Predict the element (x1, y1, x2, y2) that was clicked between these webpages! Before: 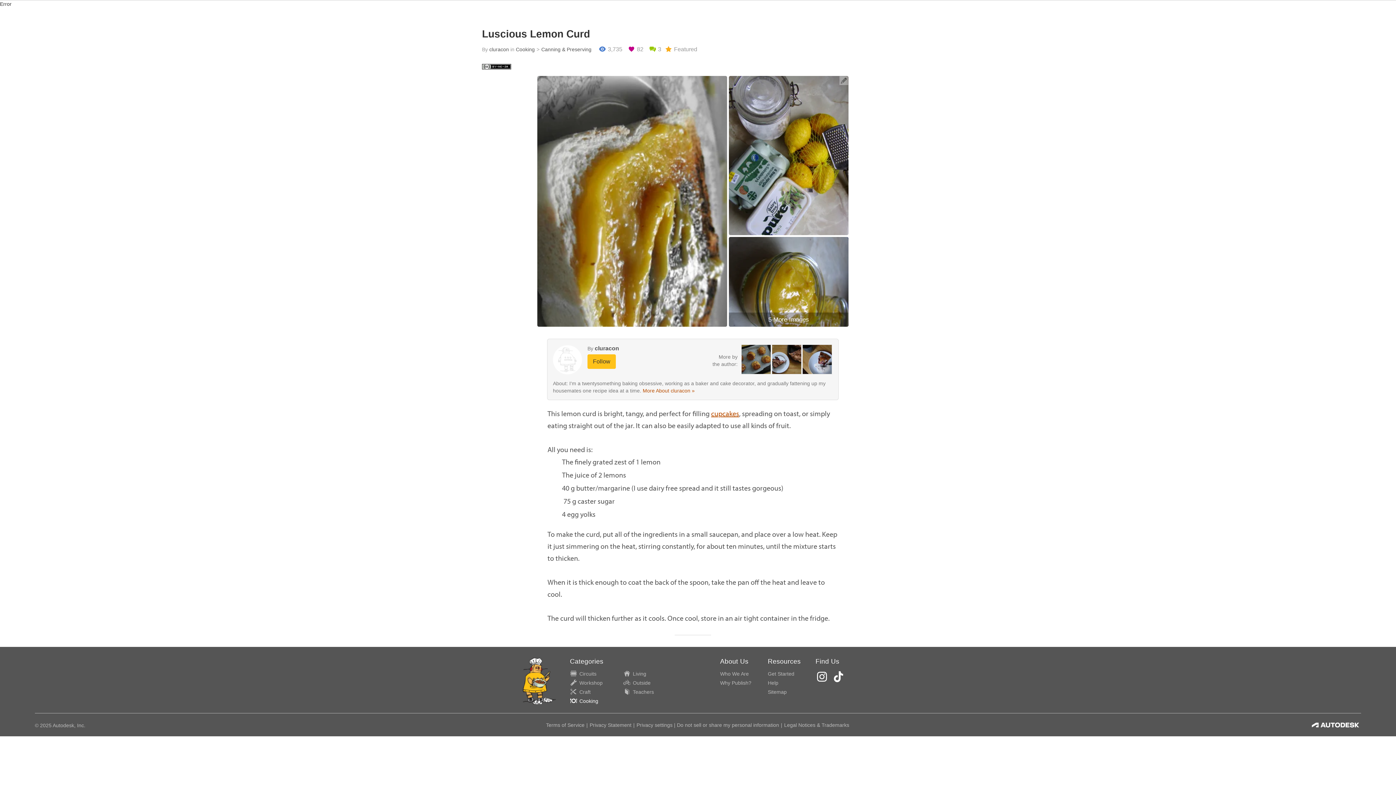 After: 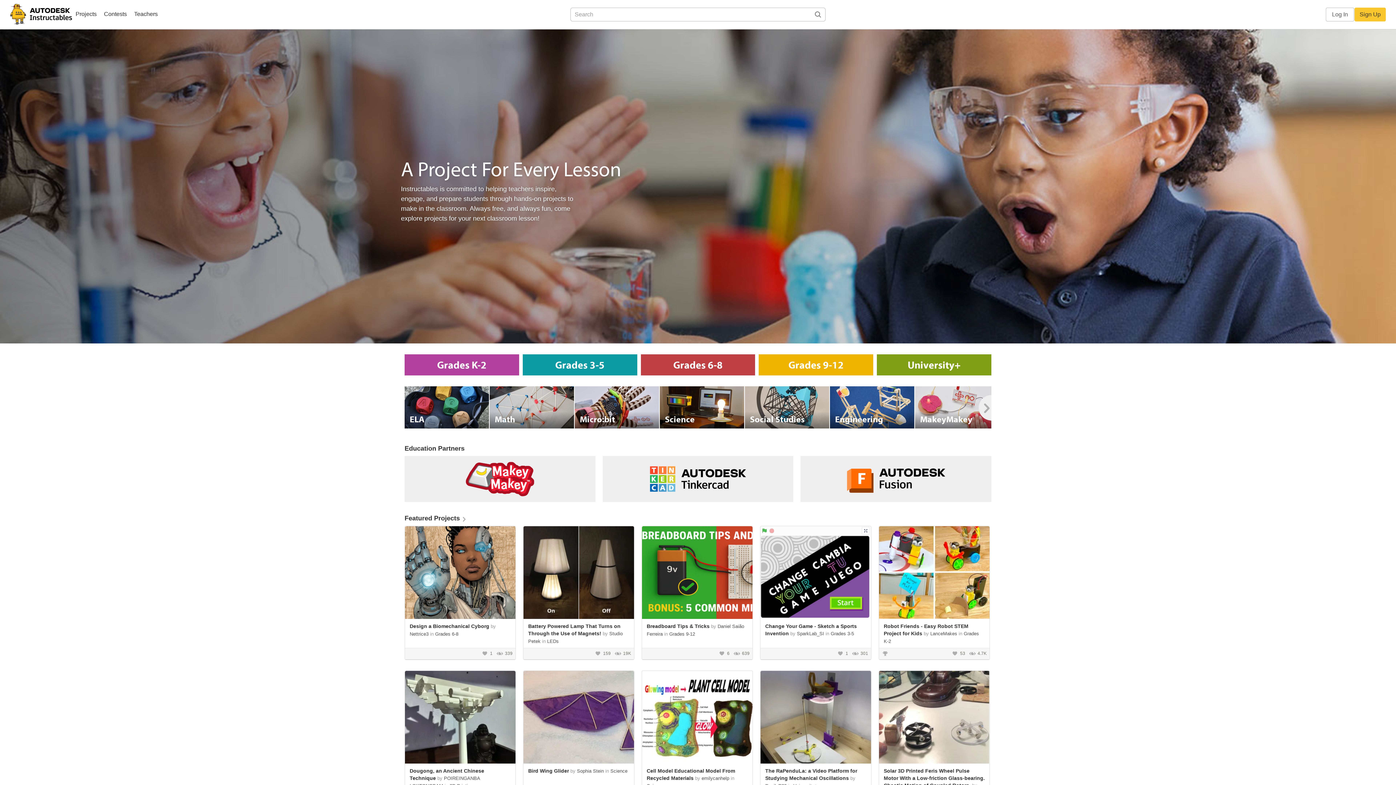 Action: bbox: (623, 474, 654, 483) label: Teachers